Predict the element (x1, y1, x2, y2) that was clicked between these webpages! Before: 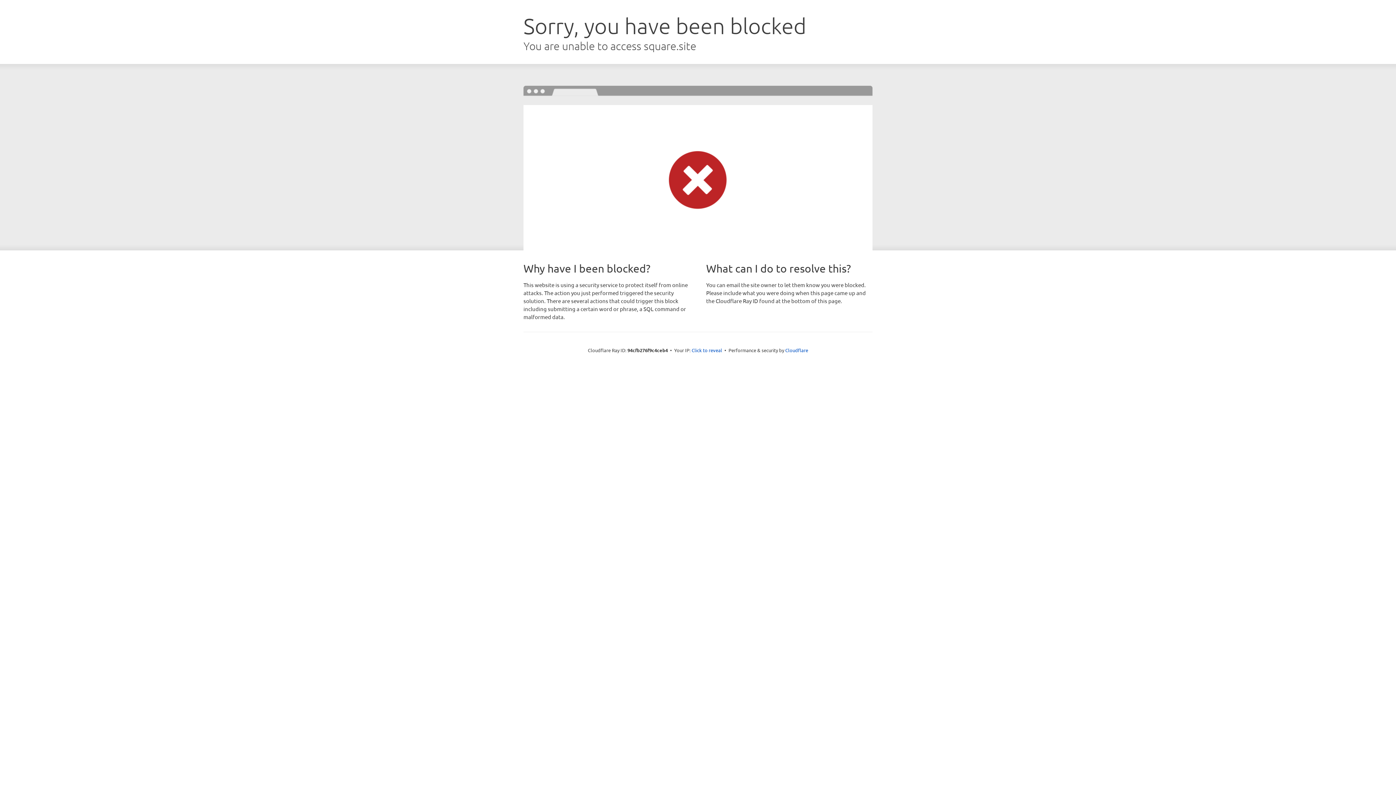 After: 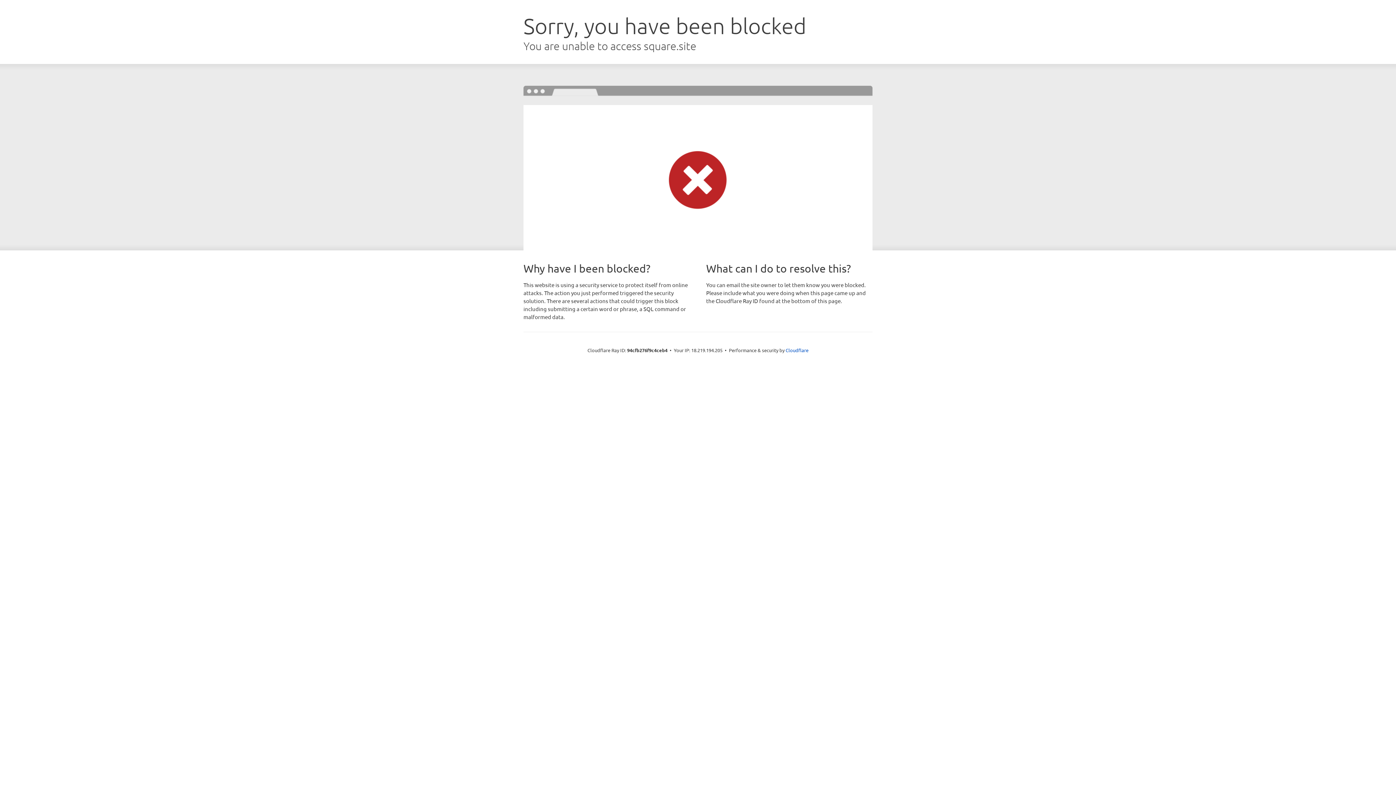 Action: label: Click to reveal bbox: (691, 346, 722, 353)